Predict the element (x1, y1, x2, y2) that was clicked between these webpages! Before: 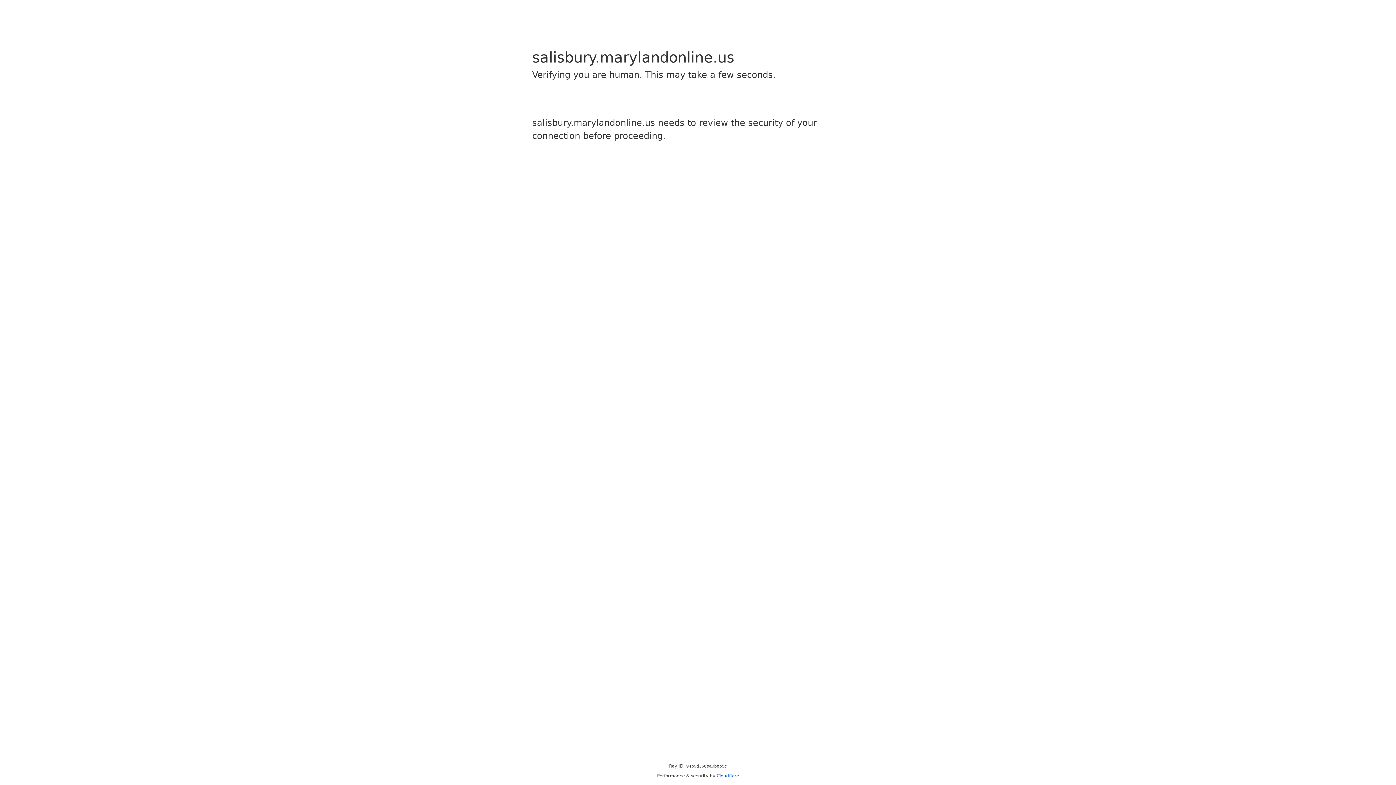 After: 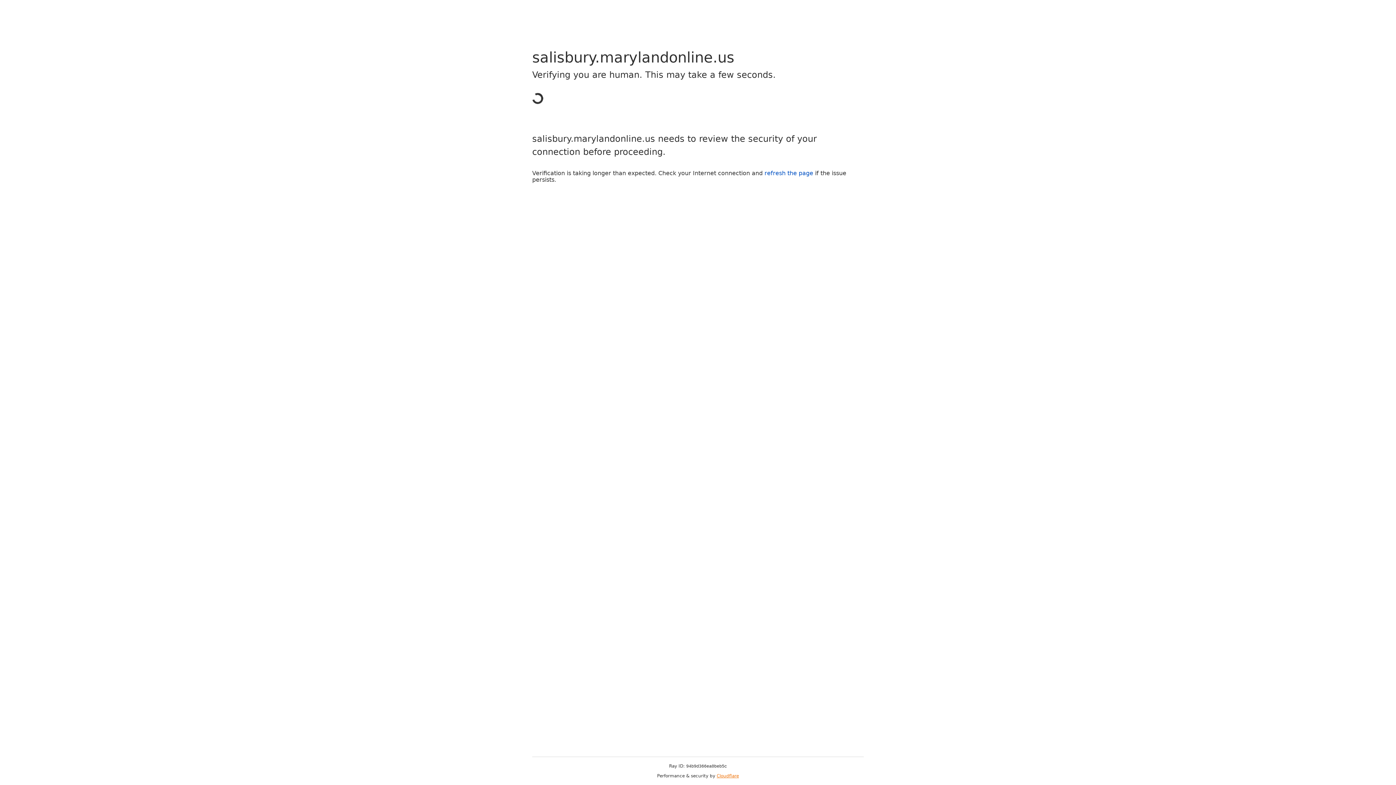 Action: bbox: (716, 773, 739, 778) label: Cloudflare